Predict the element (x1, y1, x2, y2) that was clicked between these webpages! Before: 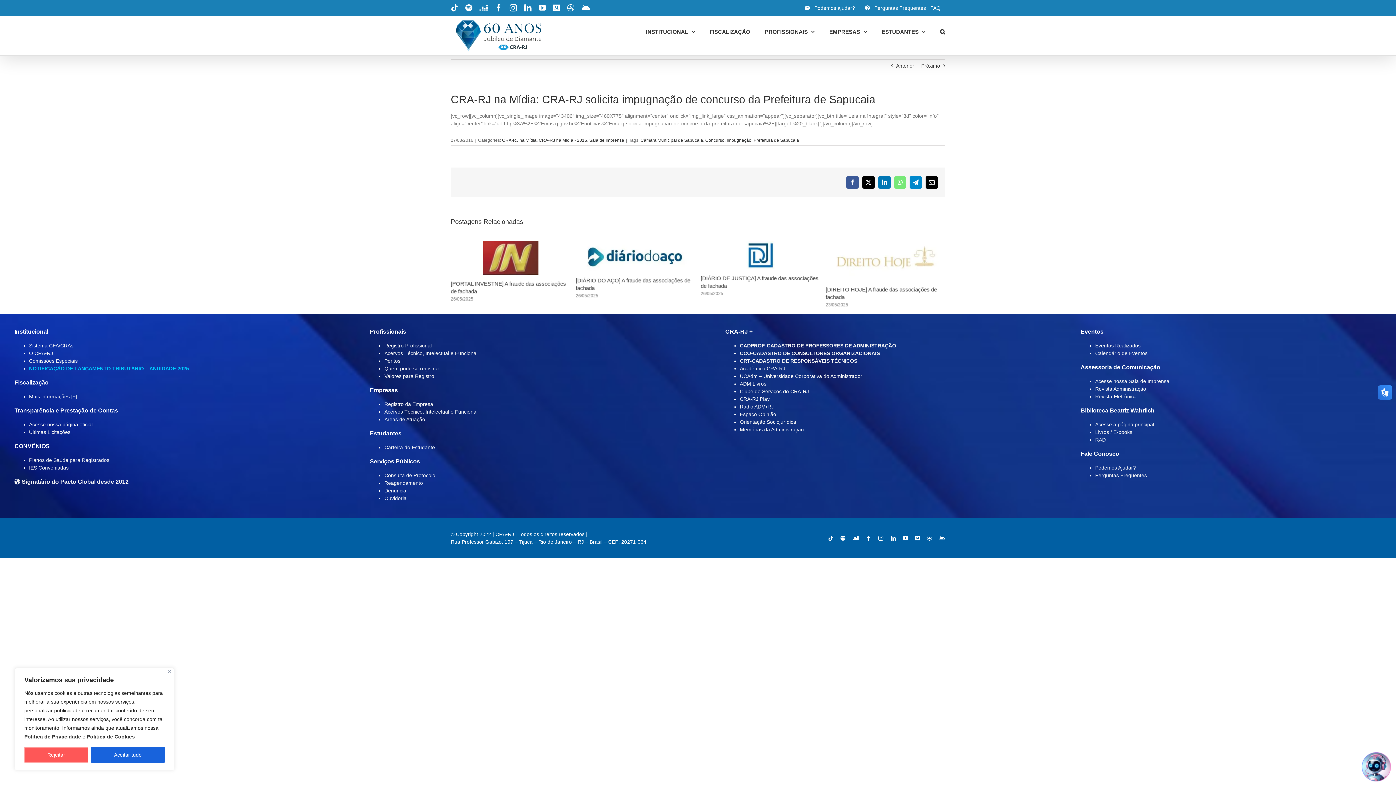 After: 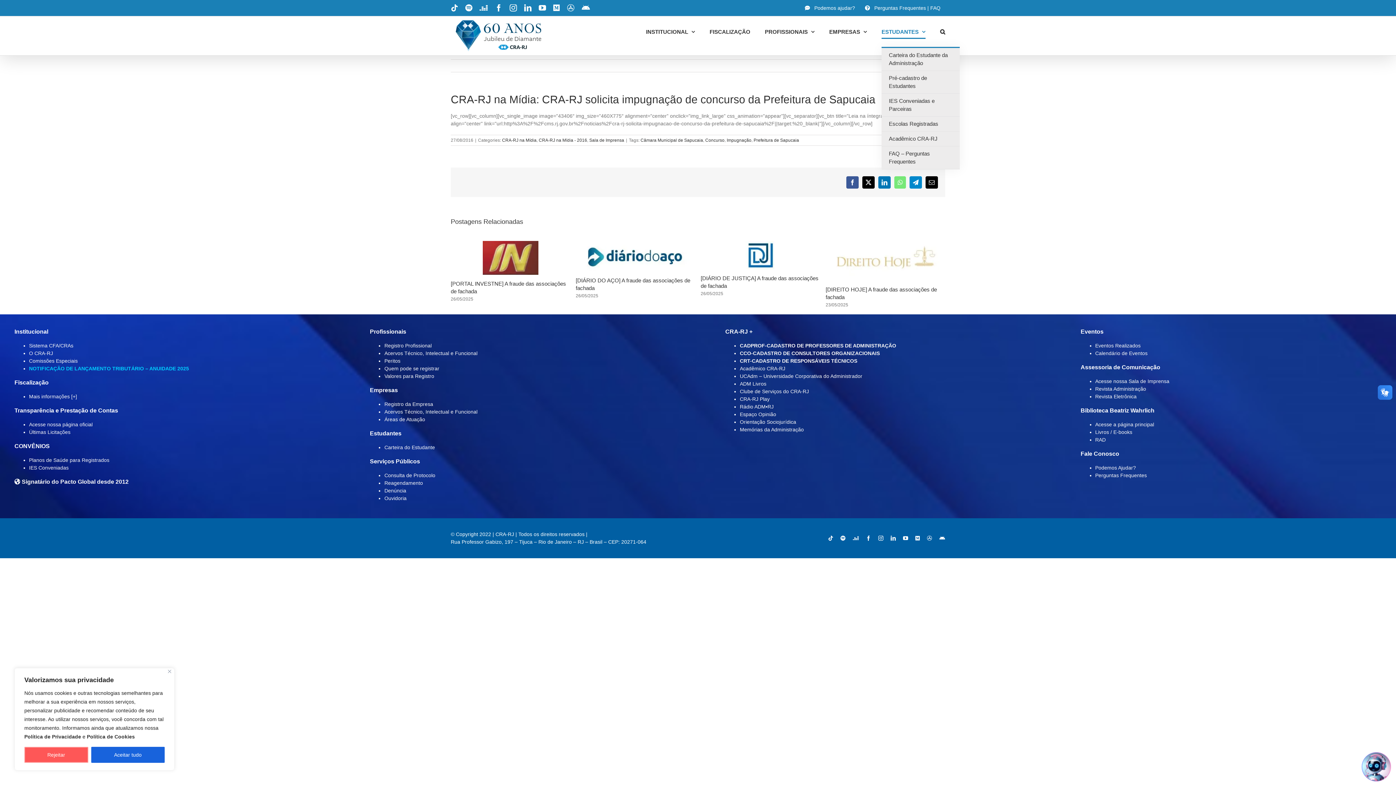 Action: label: ESTUDANTES bbox: (881, 16, 925, 46)